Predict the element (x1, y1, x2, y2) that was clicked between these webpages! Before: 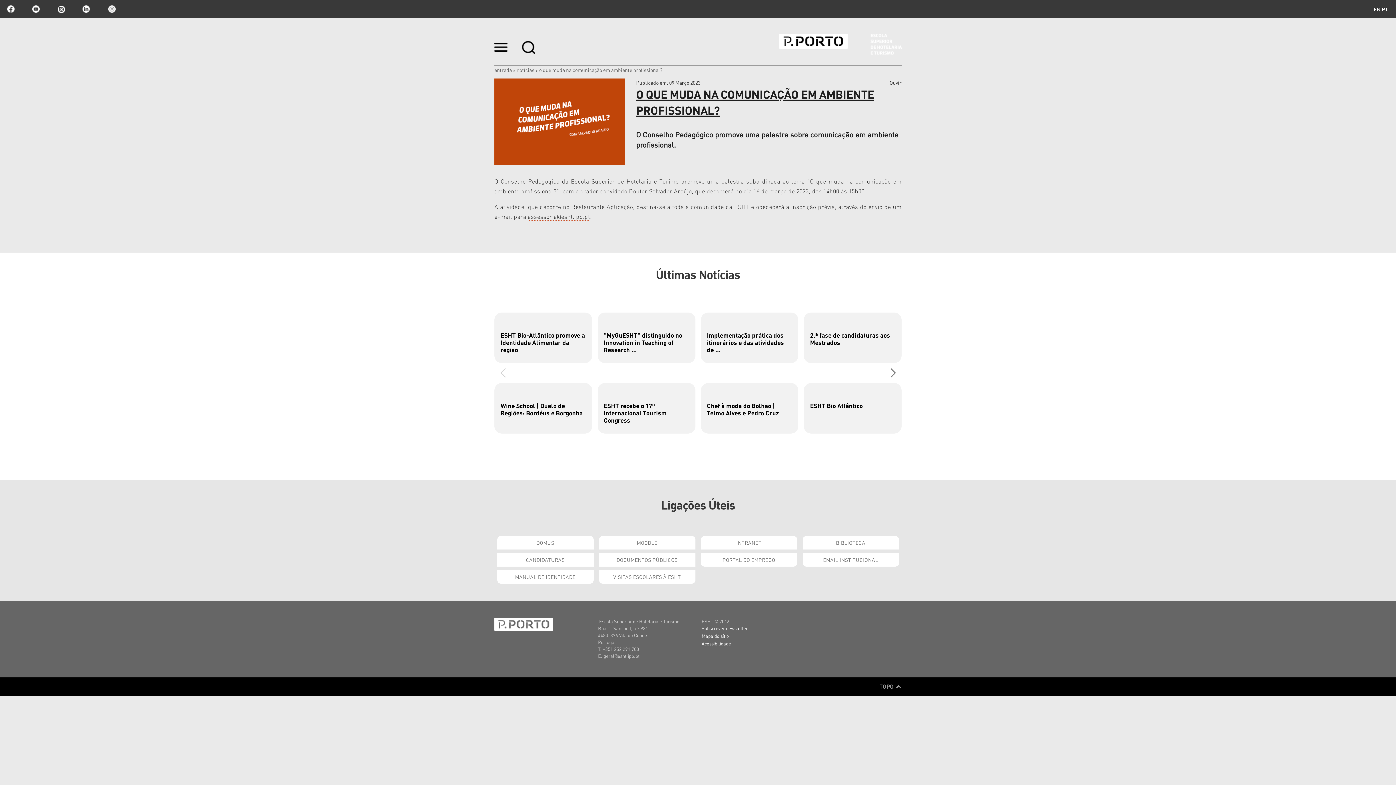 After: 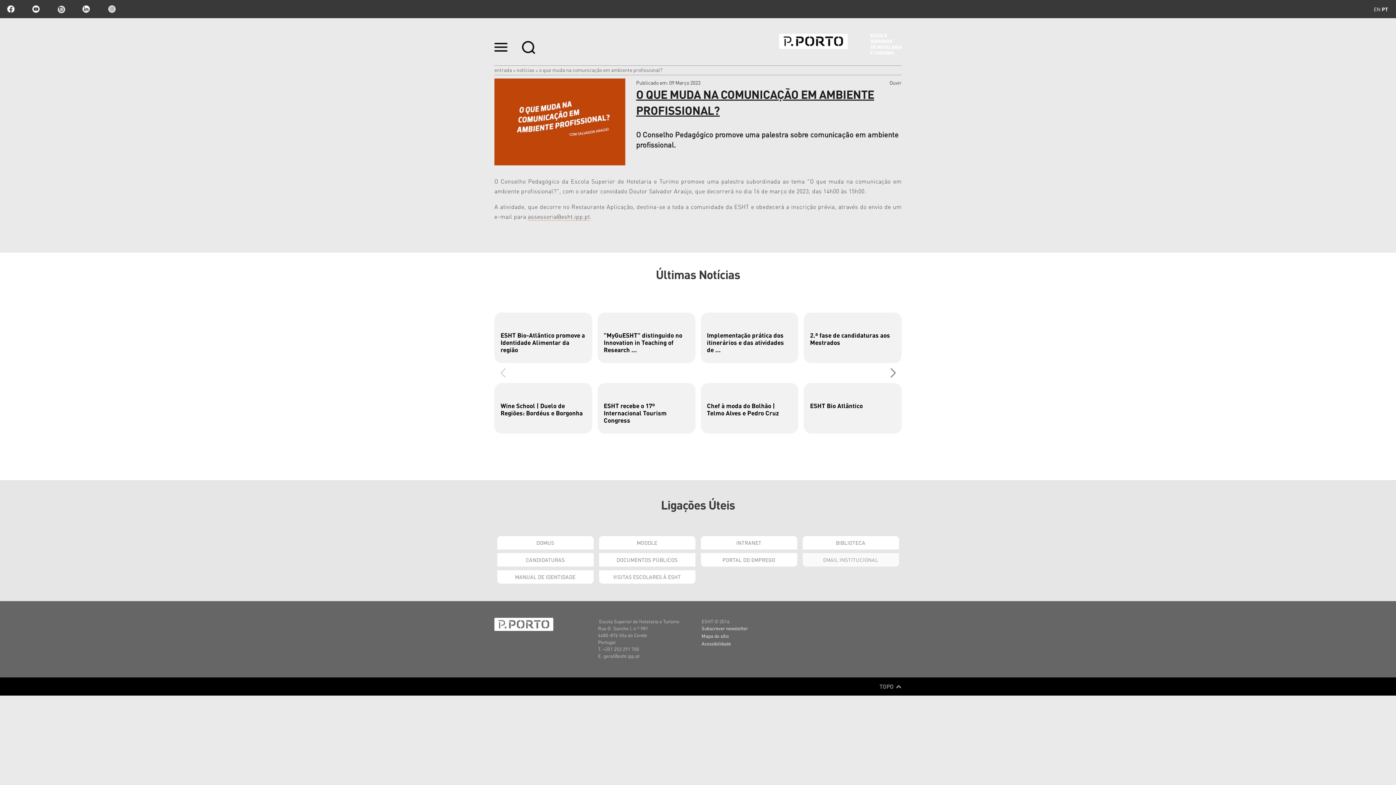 Action: label: EMAIL INSTITUCIONAL bbox: (802, 553, 899, 567)